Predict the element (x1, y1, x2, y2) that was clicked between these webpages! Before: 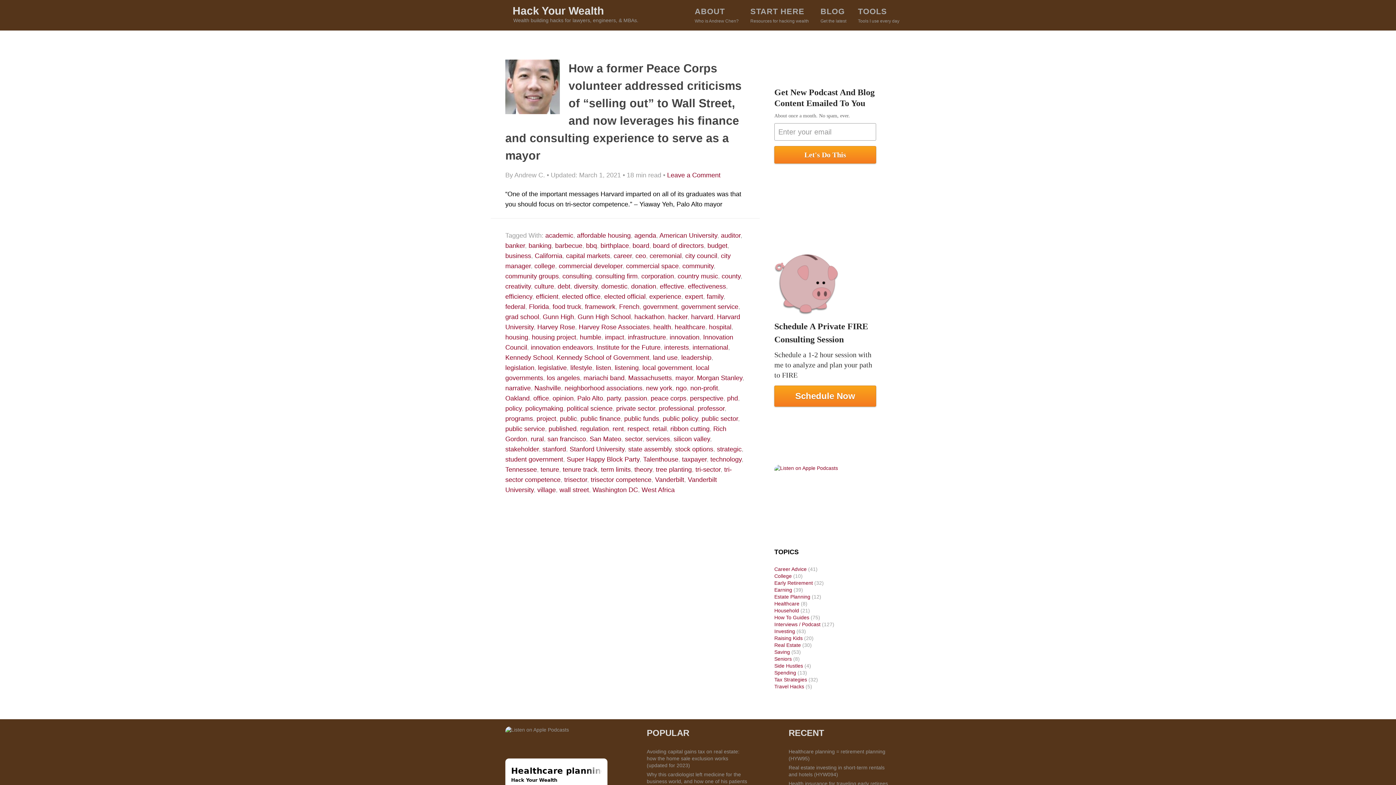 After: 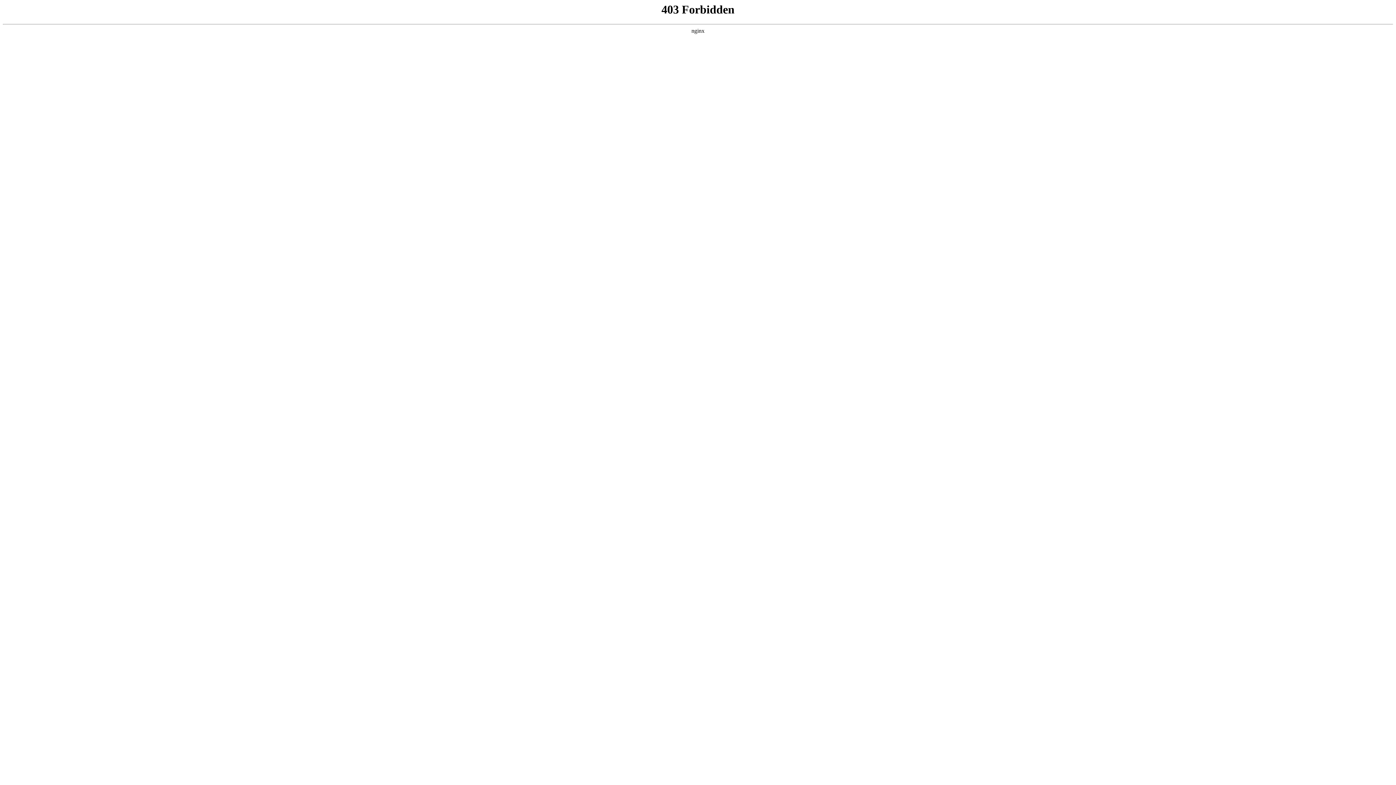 Action: label: birthplace bbox: (600, 242, 629, 249)